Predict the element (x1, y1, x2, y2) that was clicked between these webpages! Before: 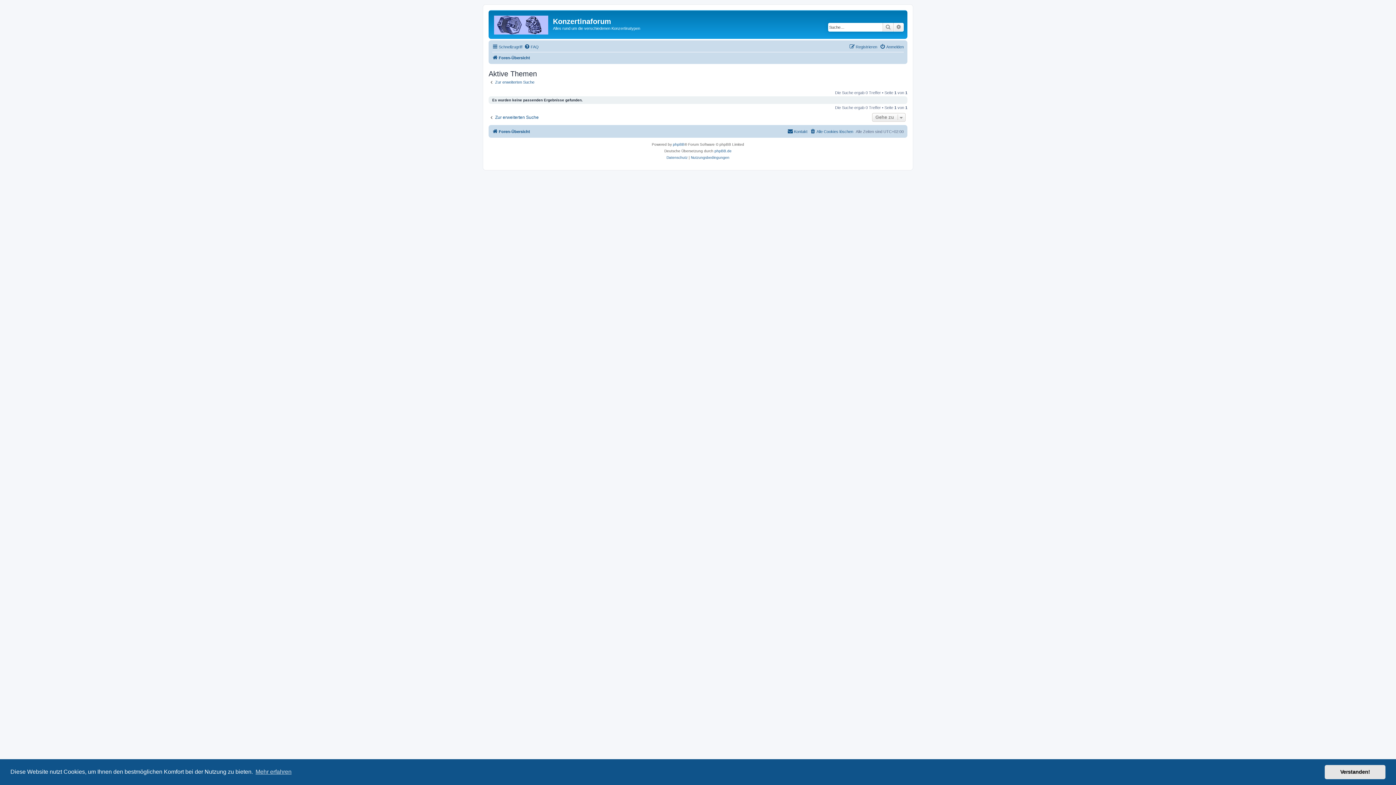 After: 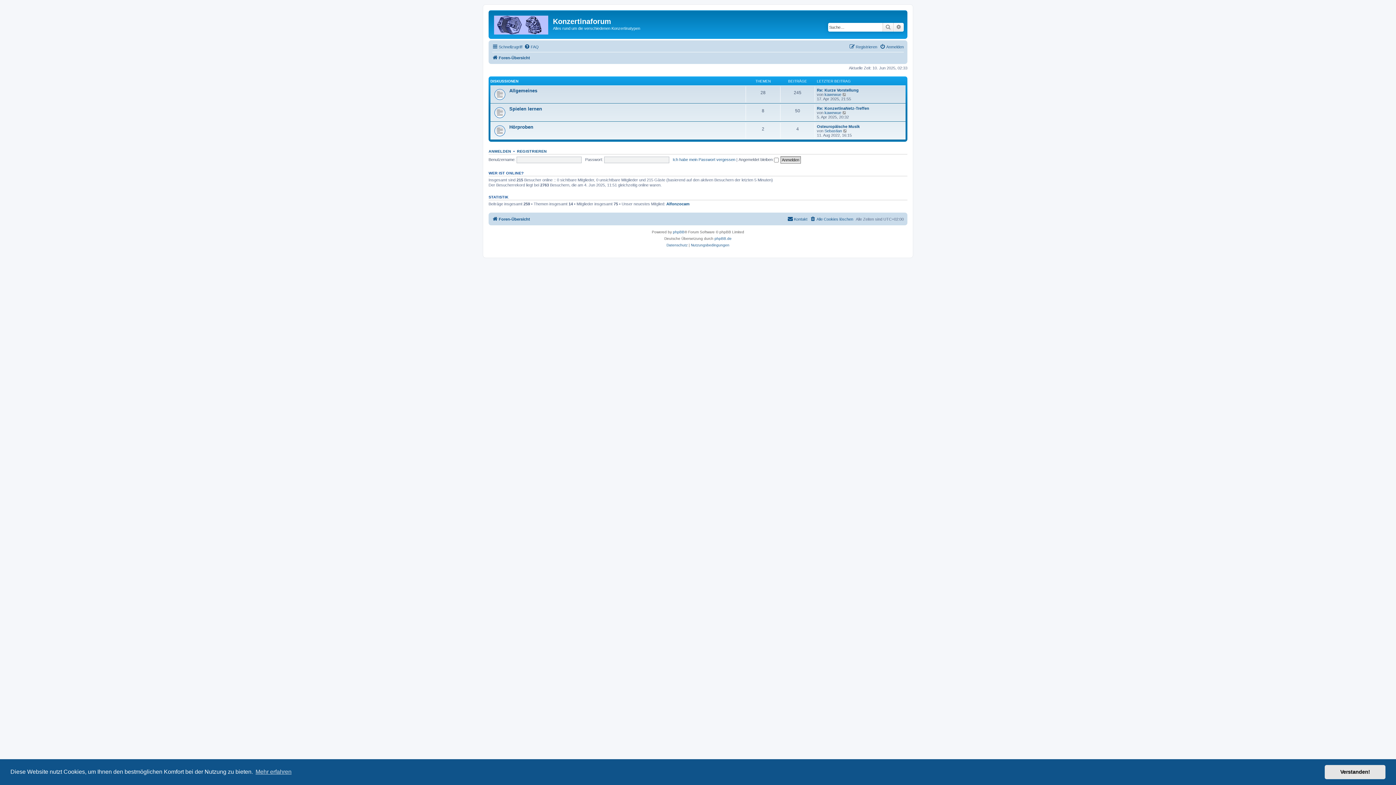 Action: label: Foren-Übersicht bbox: (492, 53, 530, 62)